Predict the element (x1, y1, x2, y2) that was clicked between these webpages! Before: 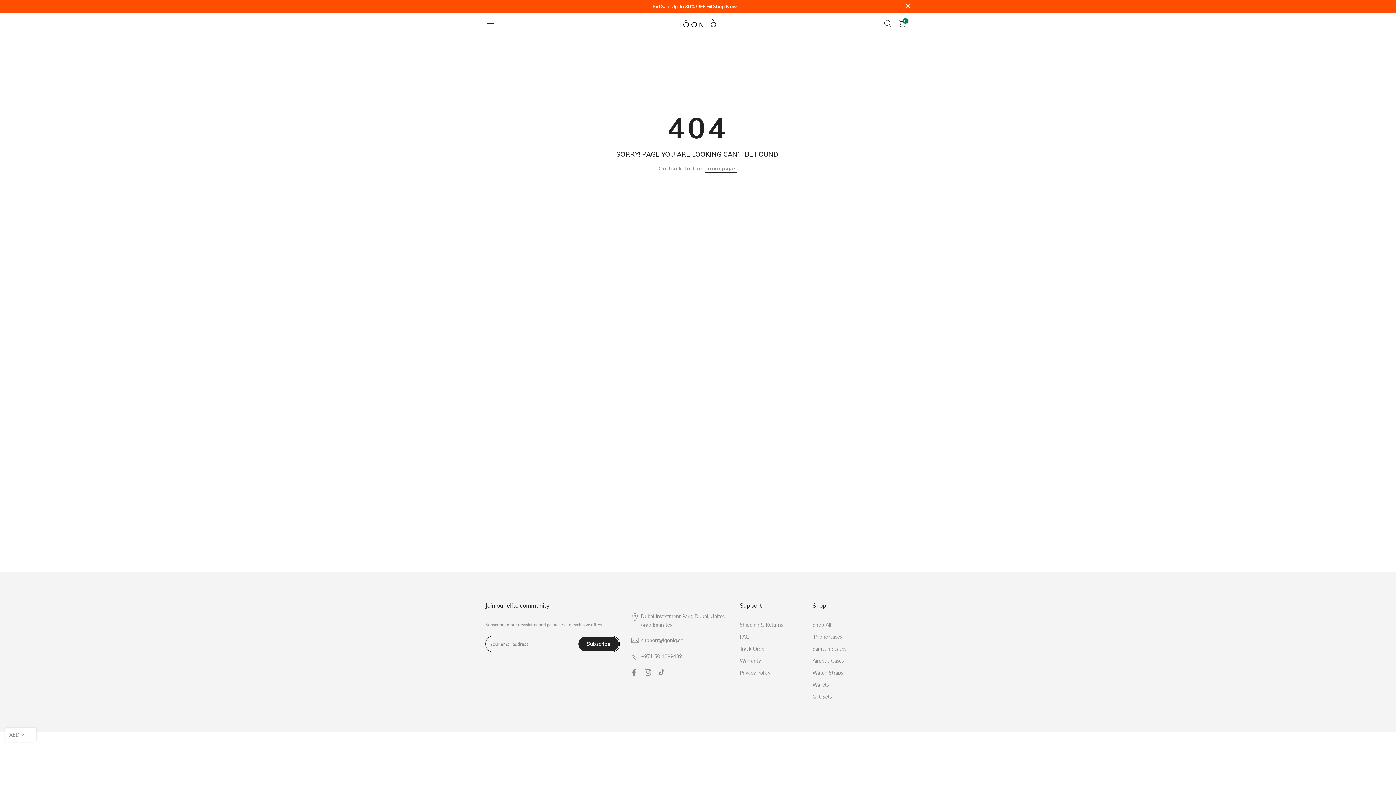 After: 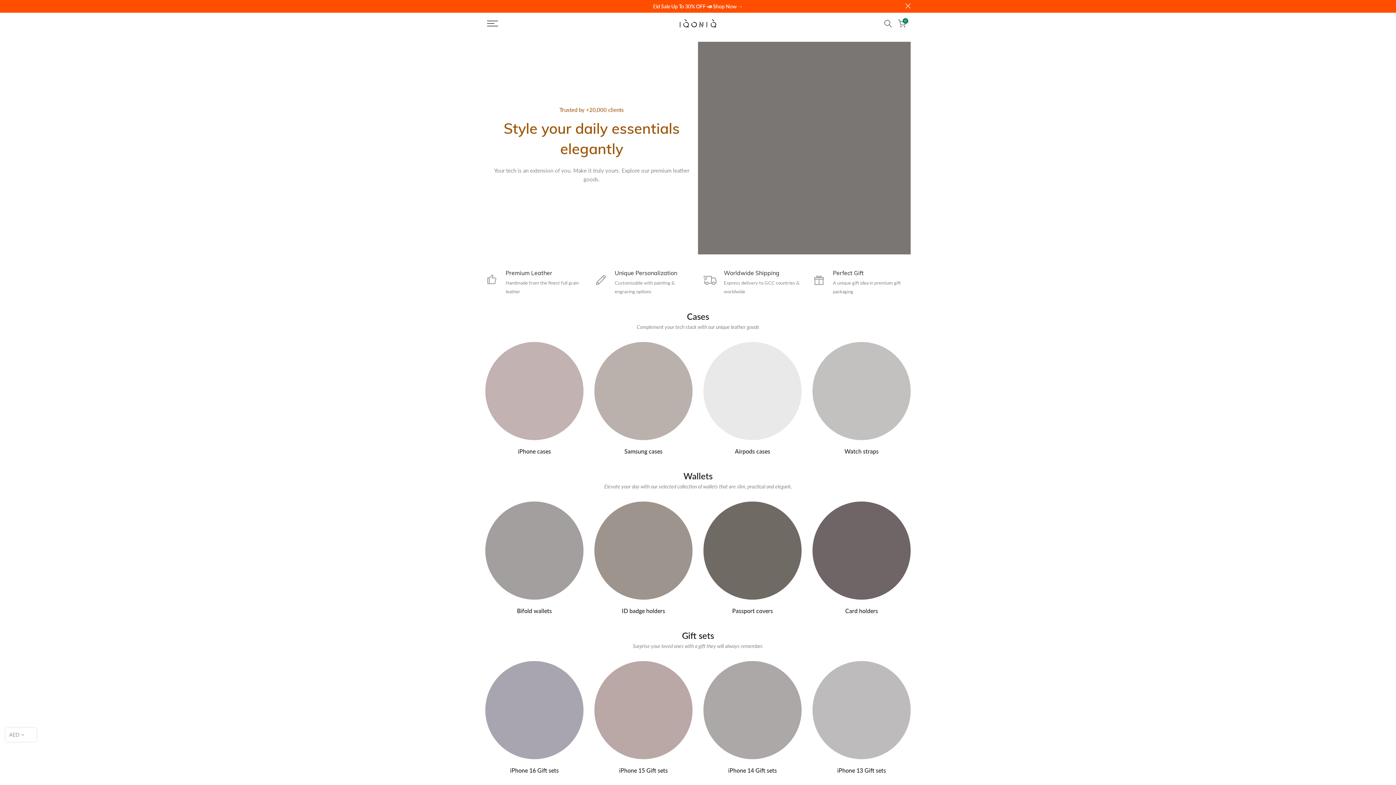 Action: bbox: (812, 657, 844, 664) label: Airpods Cases